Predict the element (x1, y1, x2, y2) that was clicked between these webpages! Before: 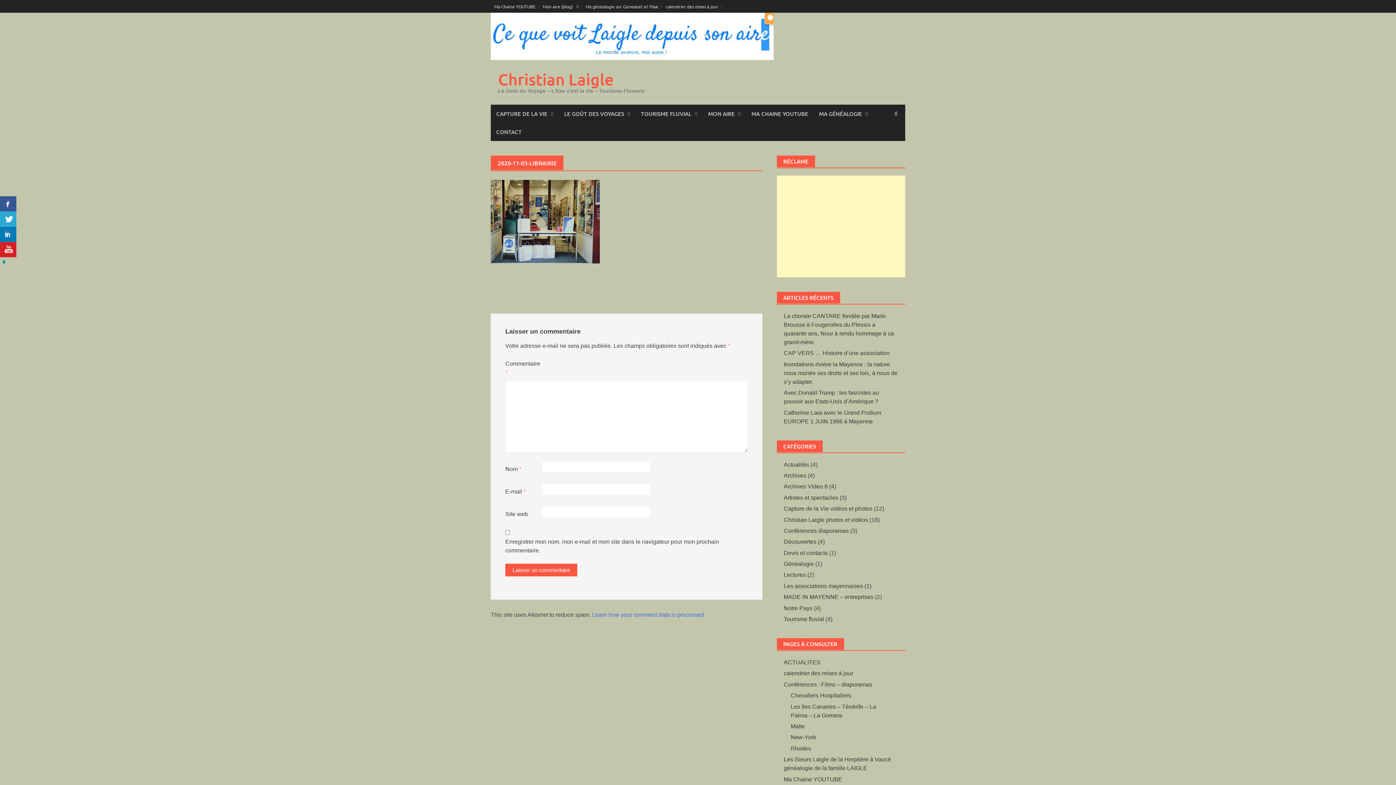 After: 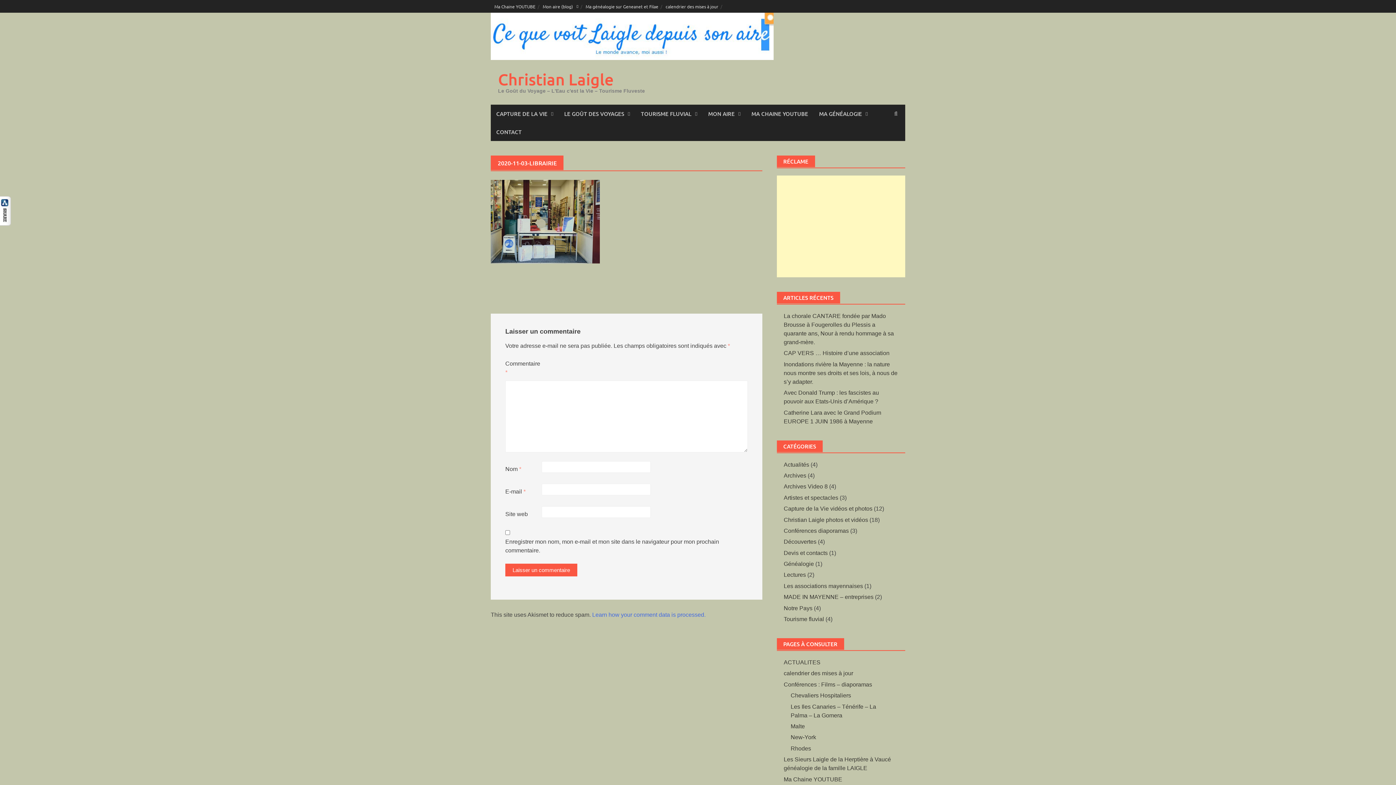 Action: bbox: (0, 258, 7, 264)